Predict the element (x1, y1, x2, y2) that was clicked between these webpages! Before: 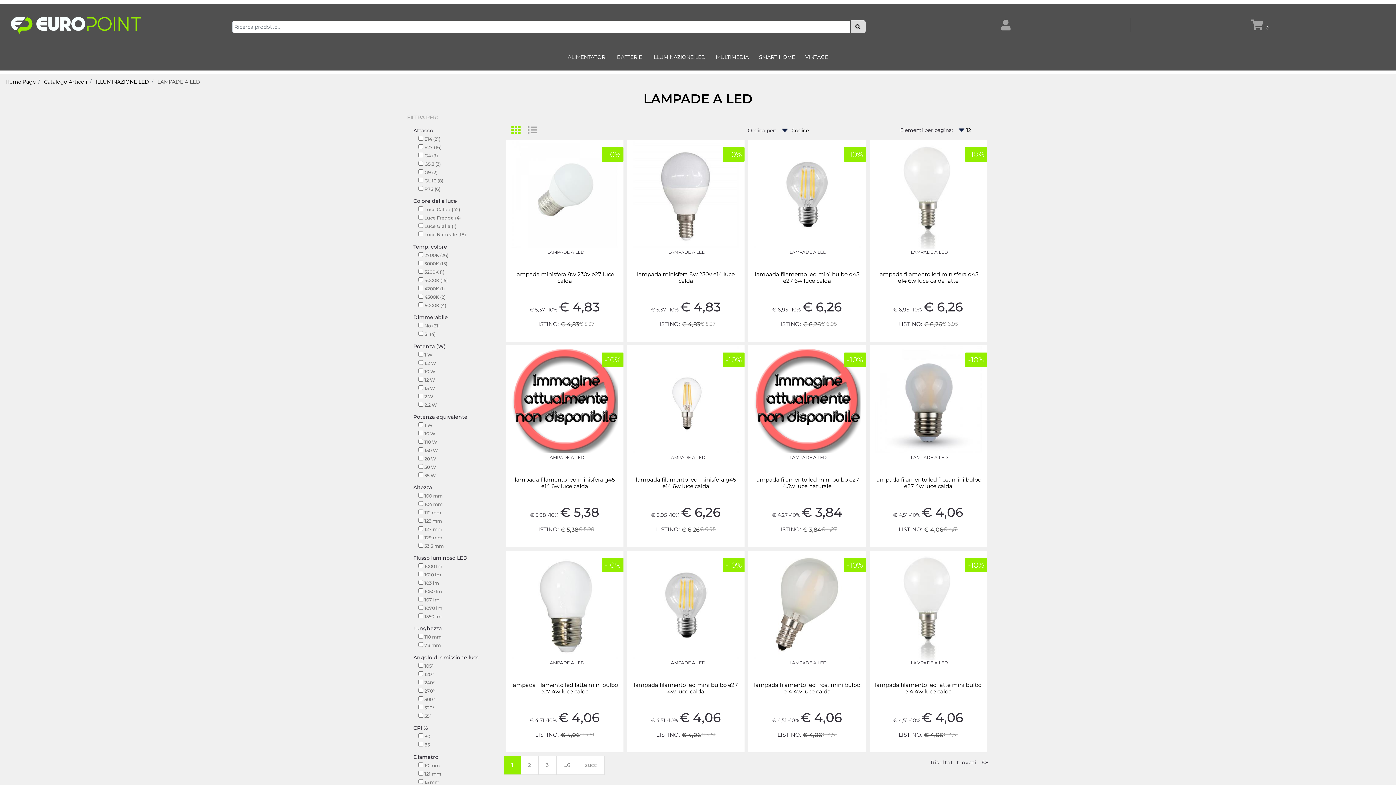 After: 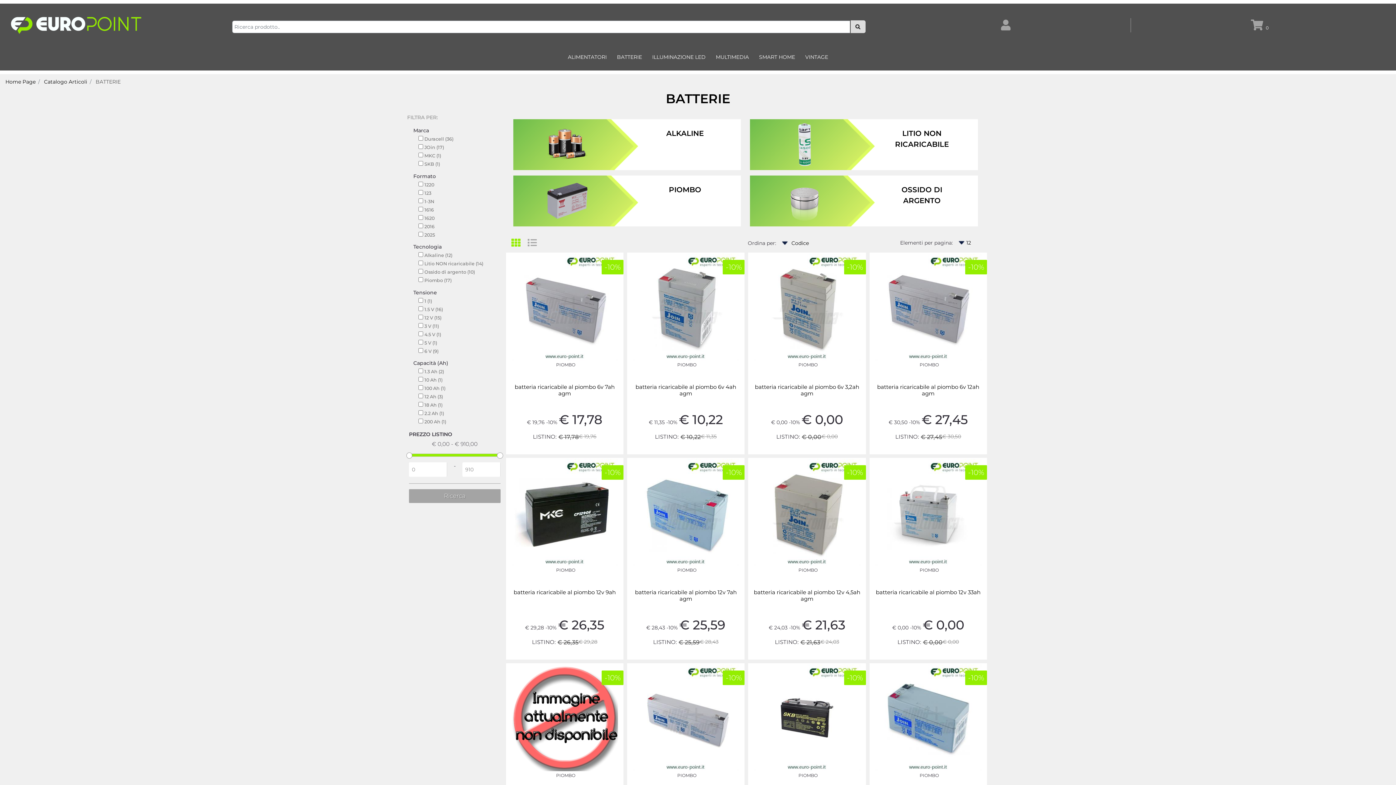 Action: label: BATTERIE bbox: (612, 49, 647, 67)